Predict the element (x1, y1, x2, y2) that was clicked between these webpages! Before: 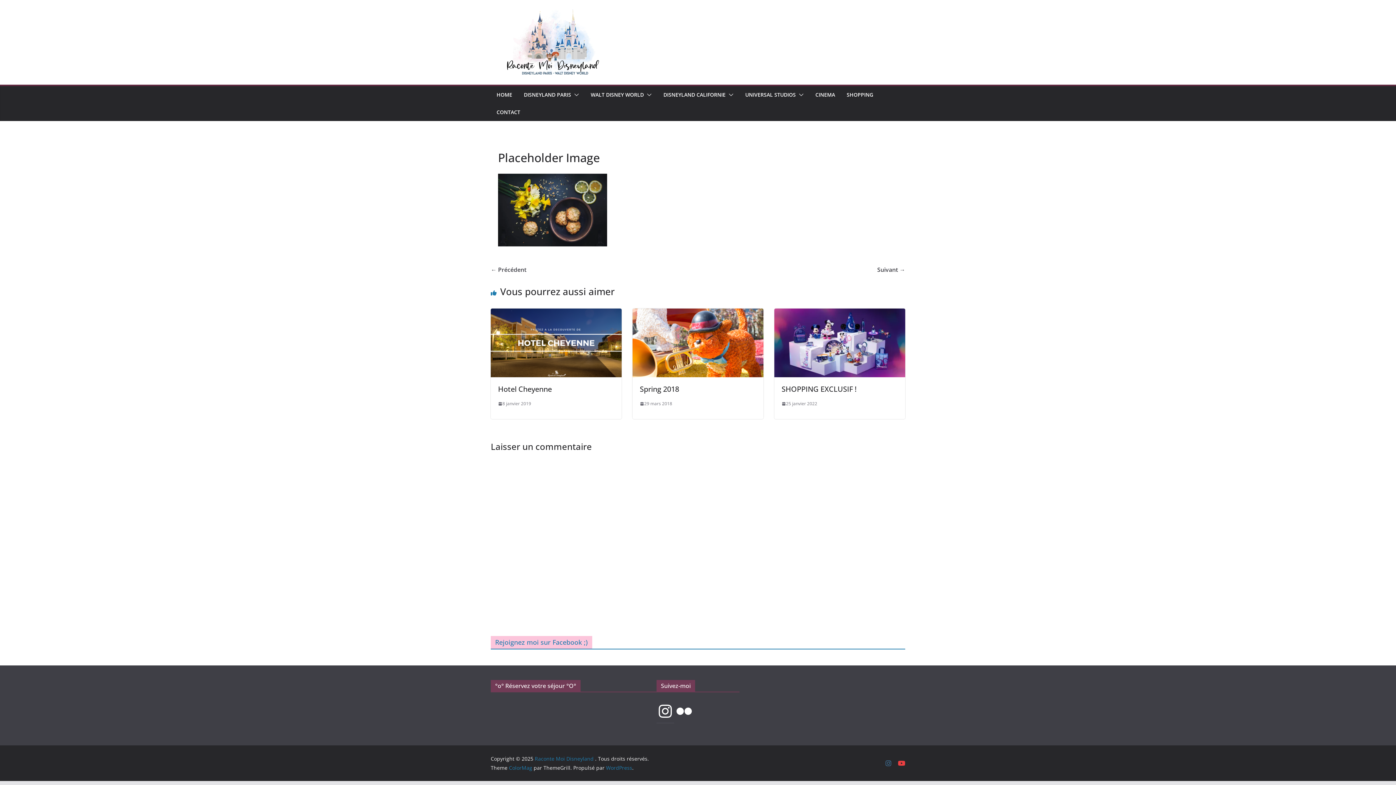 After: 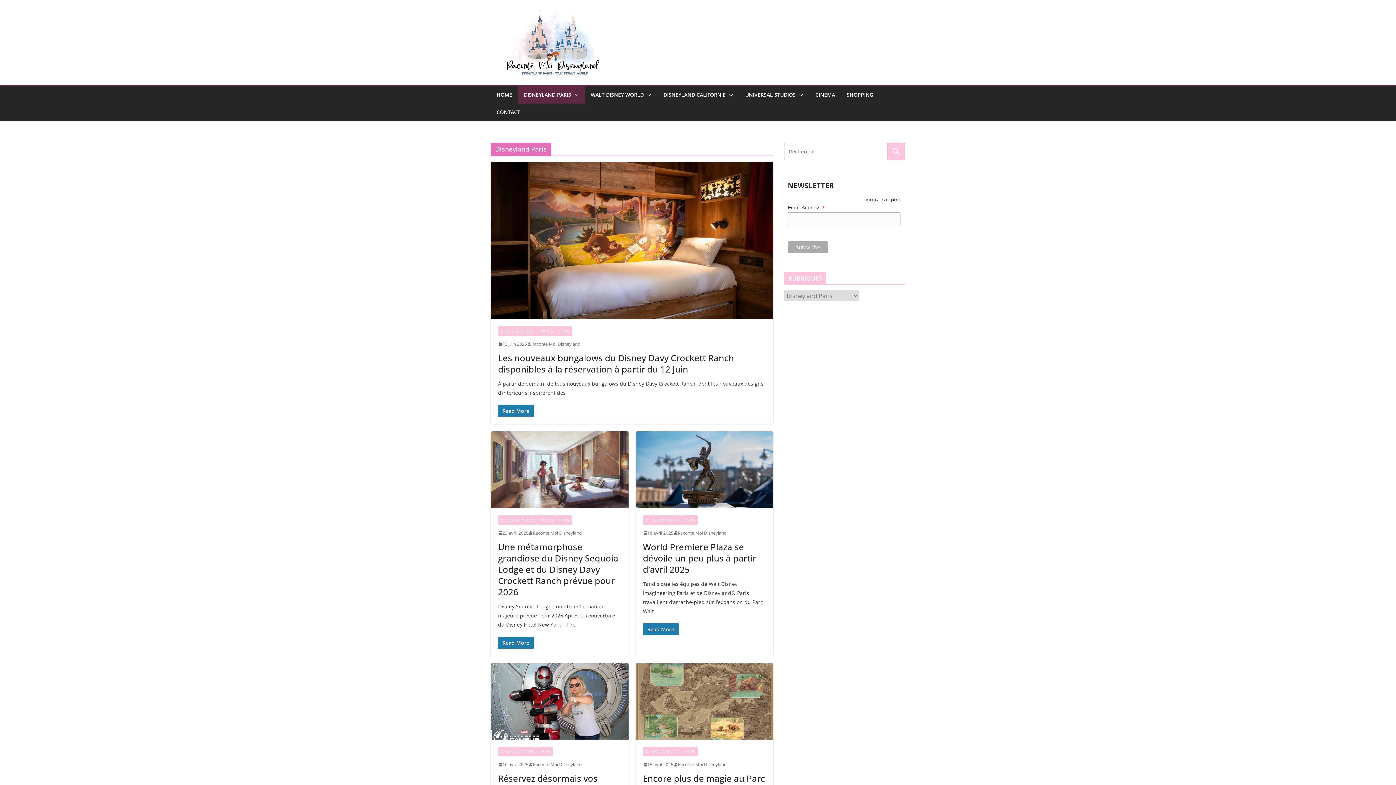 Action: label: DISNEYLAND PARIS bbox: (524, 89, 571, 99)